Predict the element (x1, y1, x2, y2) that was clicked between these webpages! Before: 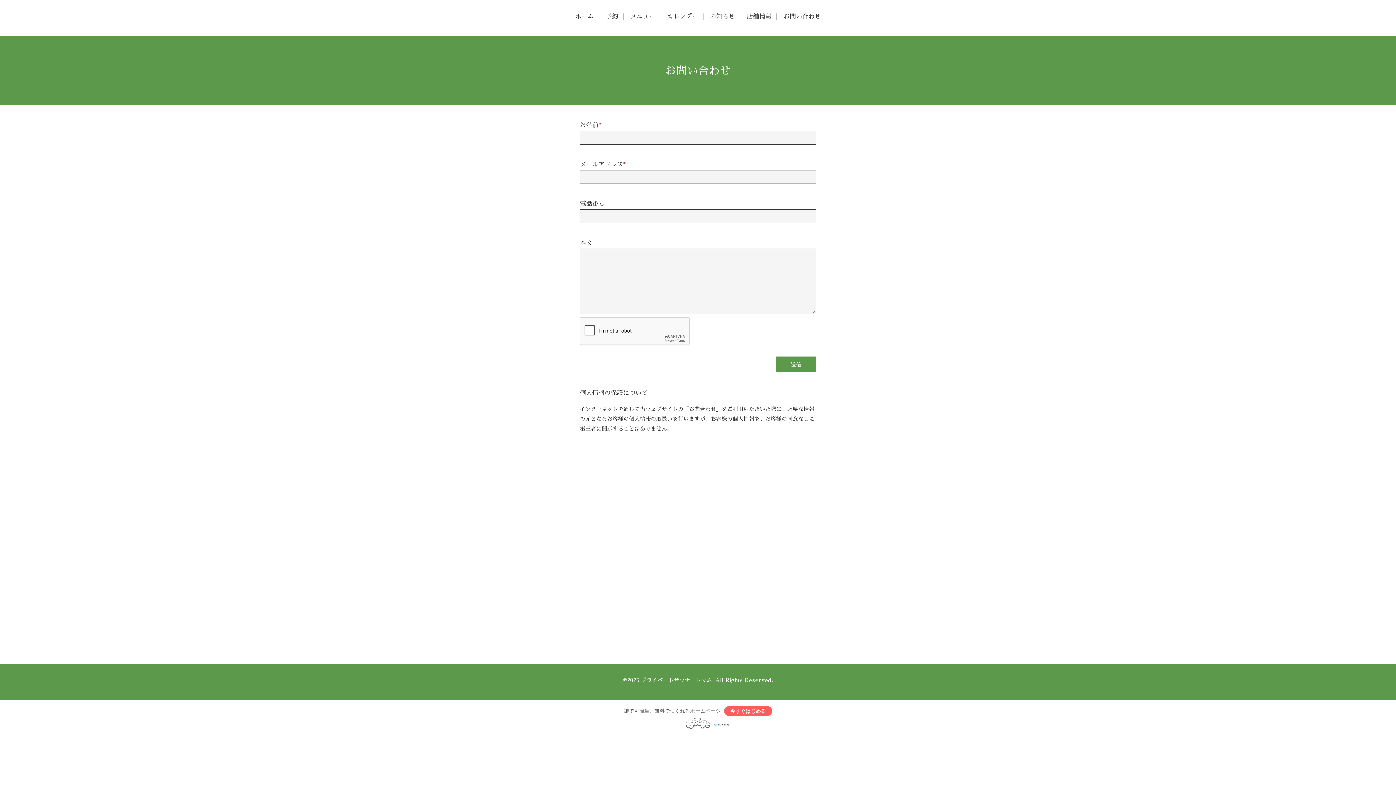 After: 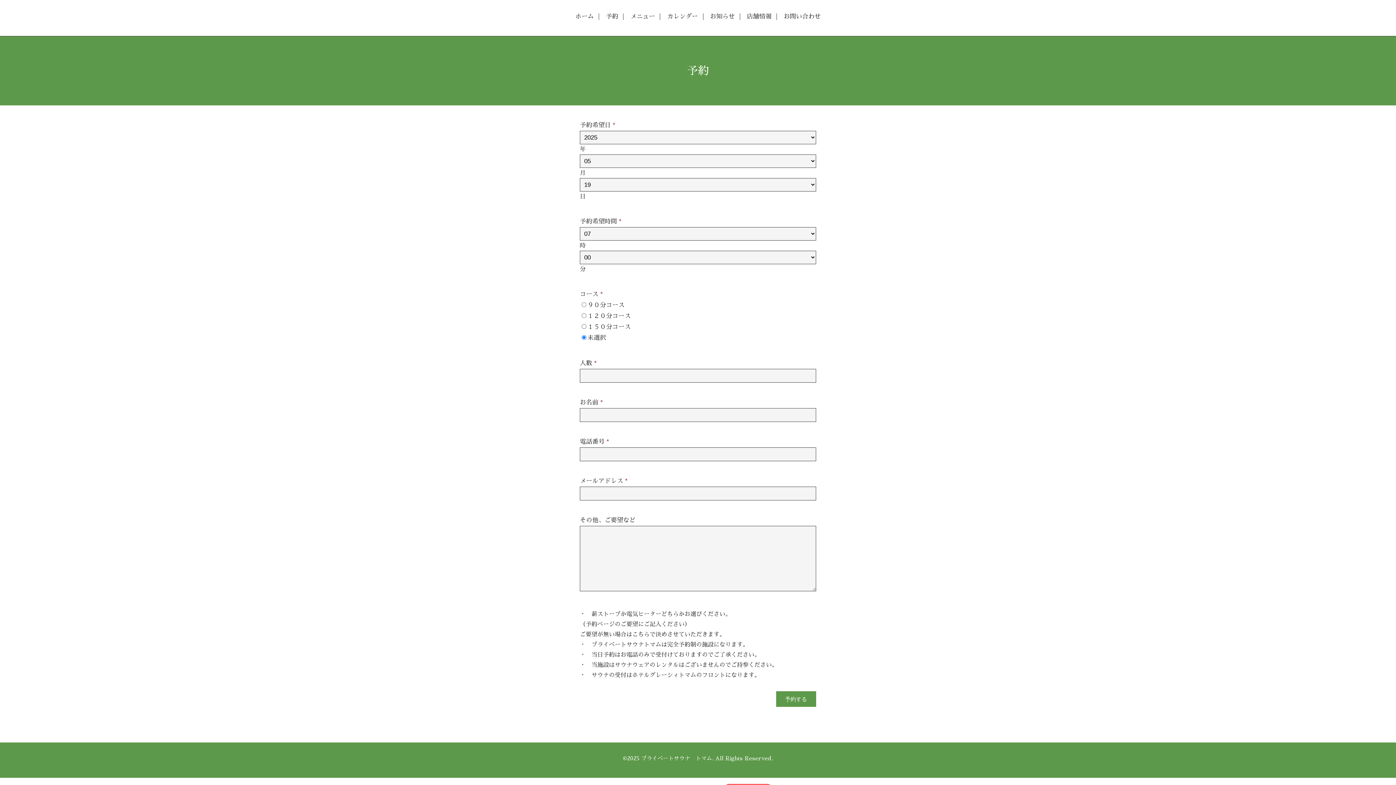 Action: bbox: (601, 13, 623, 19) label: 予約